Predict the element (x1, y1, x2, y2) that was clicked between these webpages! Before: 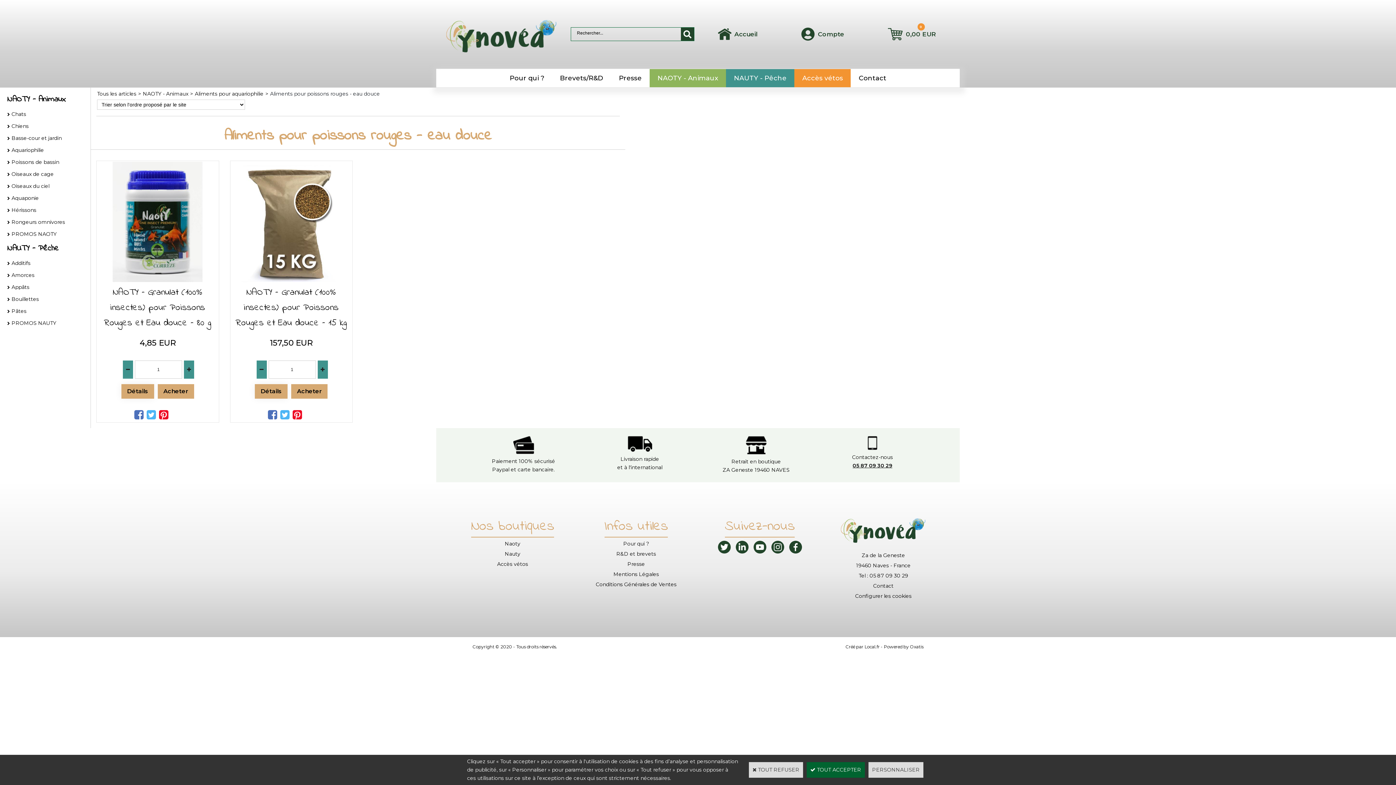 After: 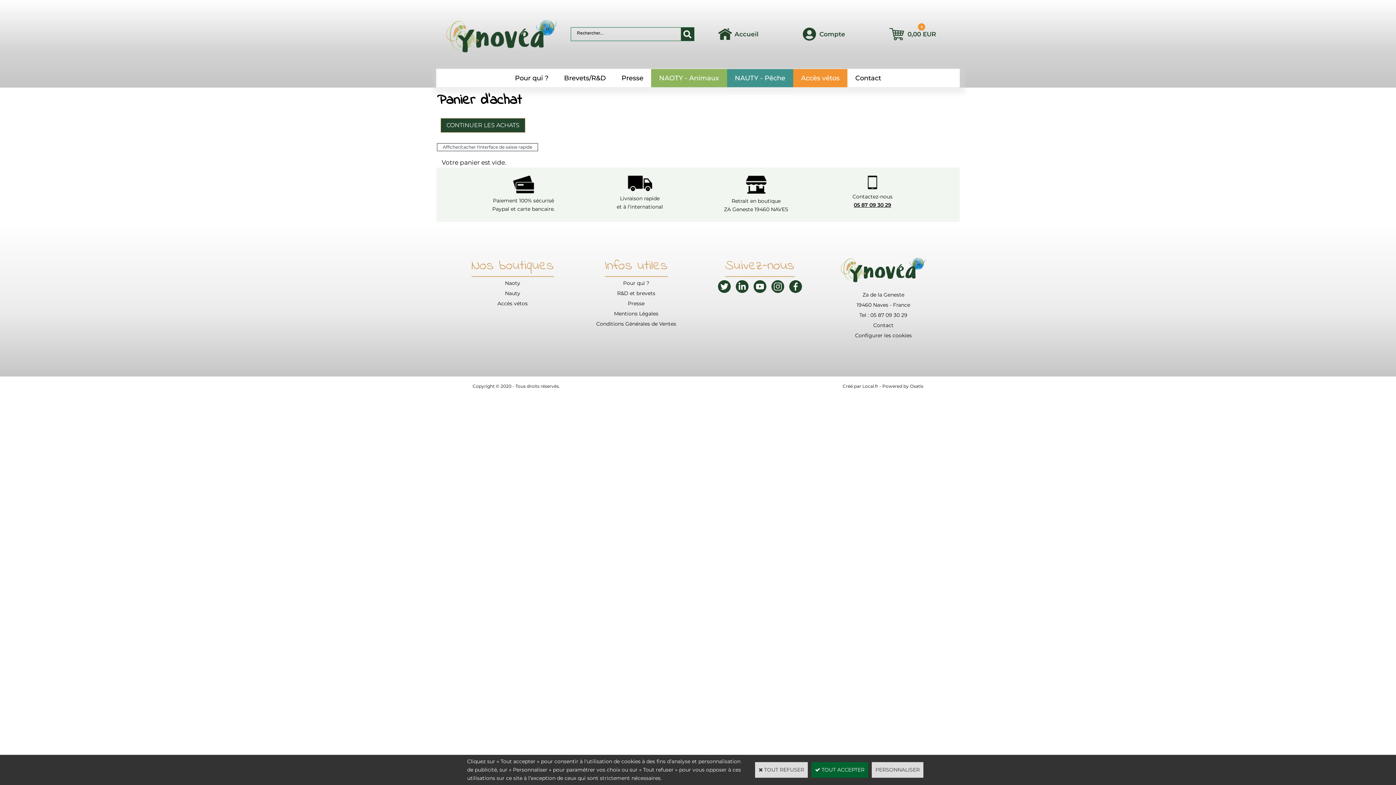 Action: bbox: (906, 29, 936, 39) label: 0
0,00 EUR